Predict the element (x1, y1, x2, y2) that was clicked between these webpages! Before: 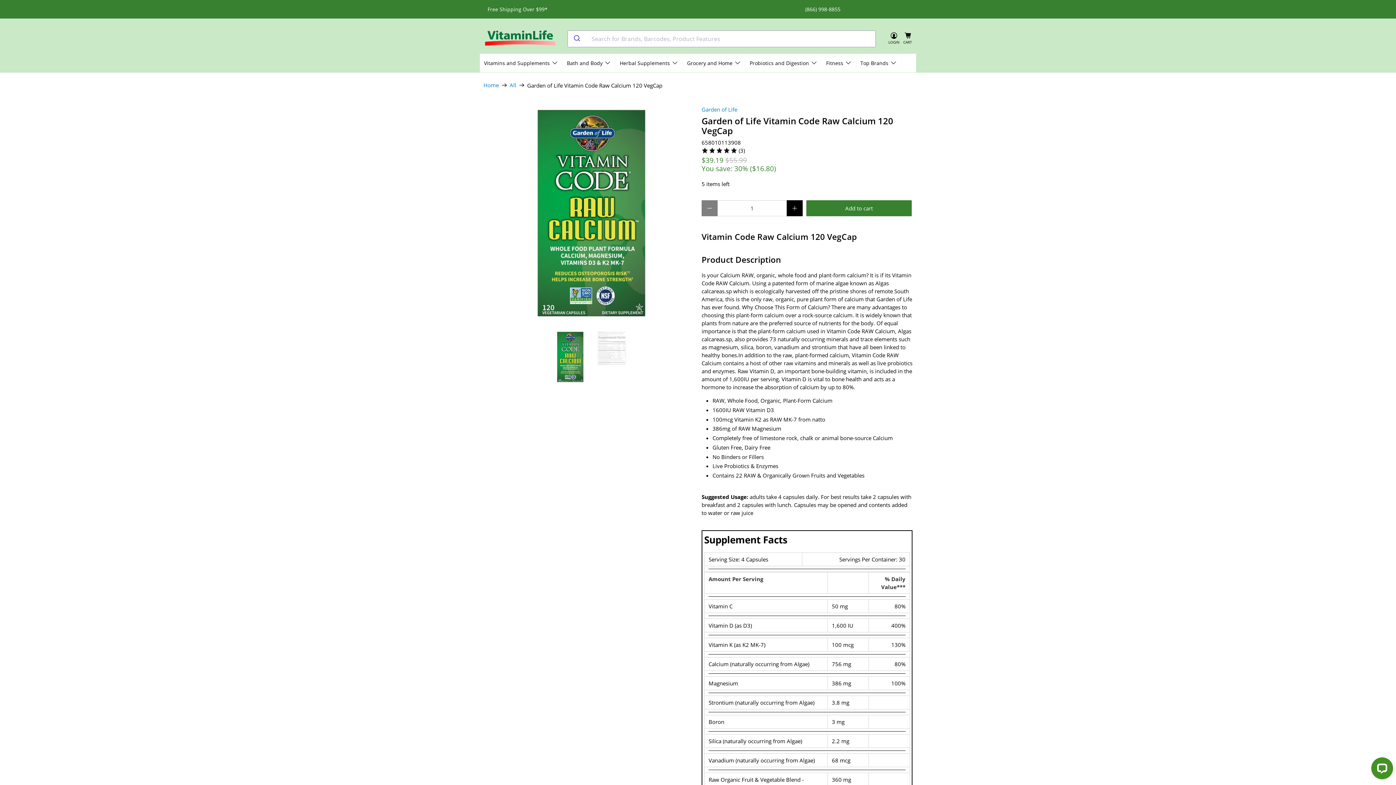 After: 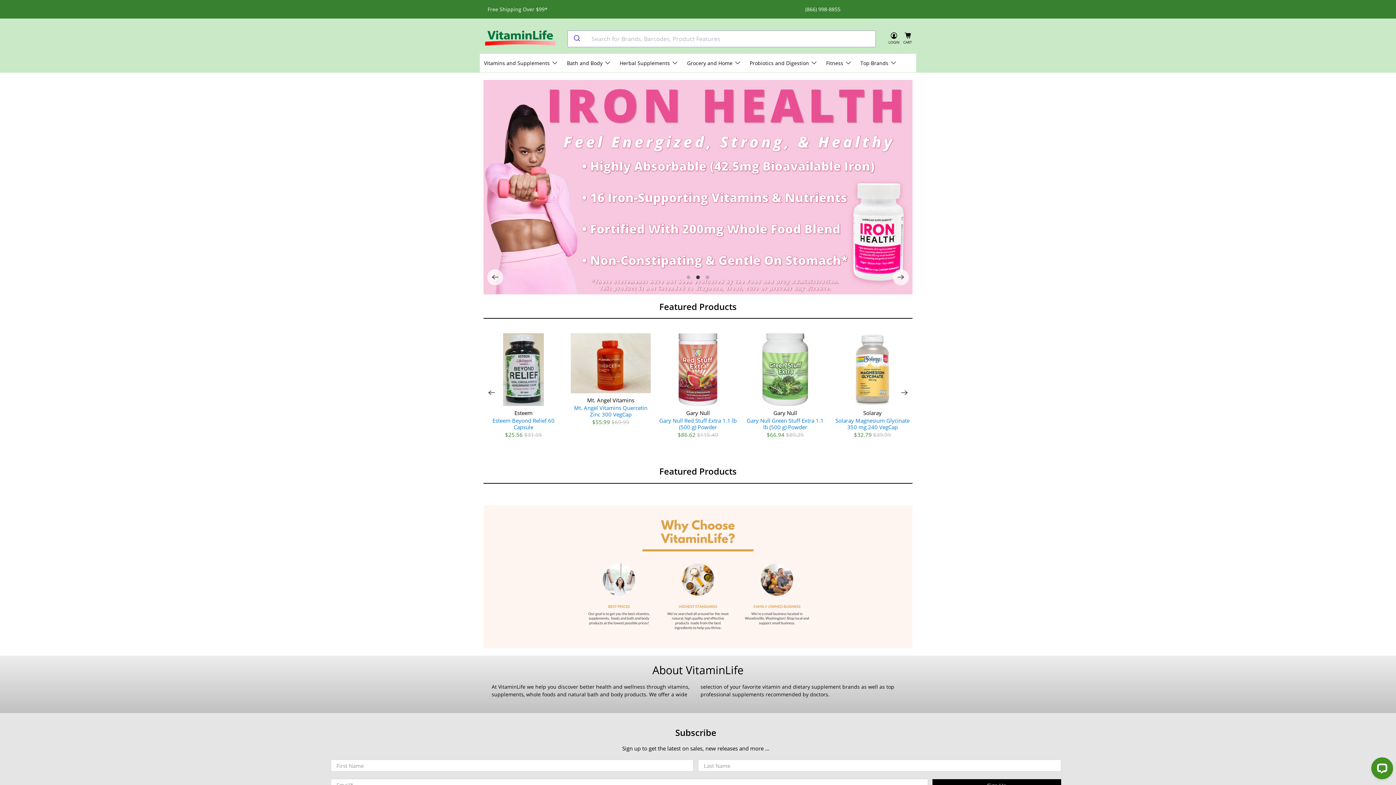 Action: bbox: (484, 26, 556, 50)